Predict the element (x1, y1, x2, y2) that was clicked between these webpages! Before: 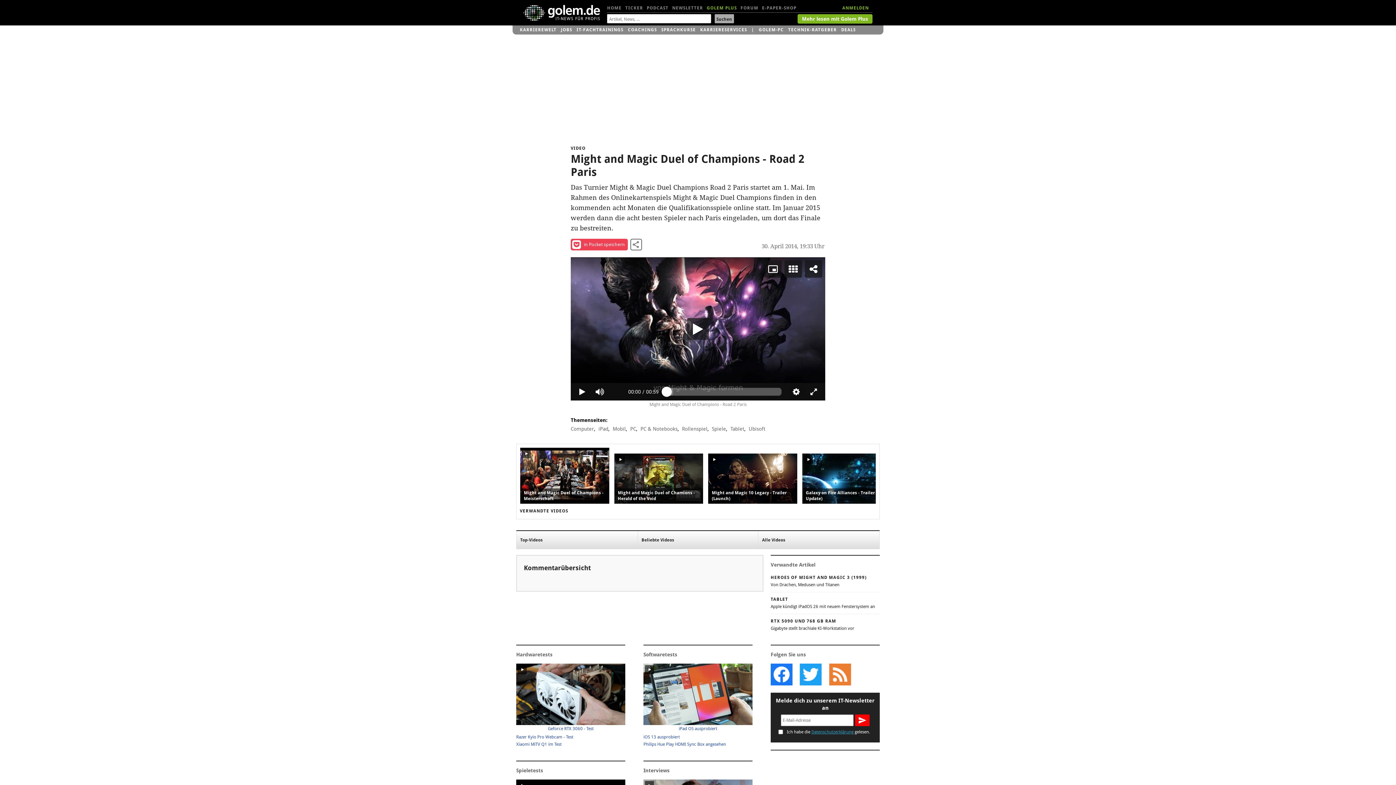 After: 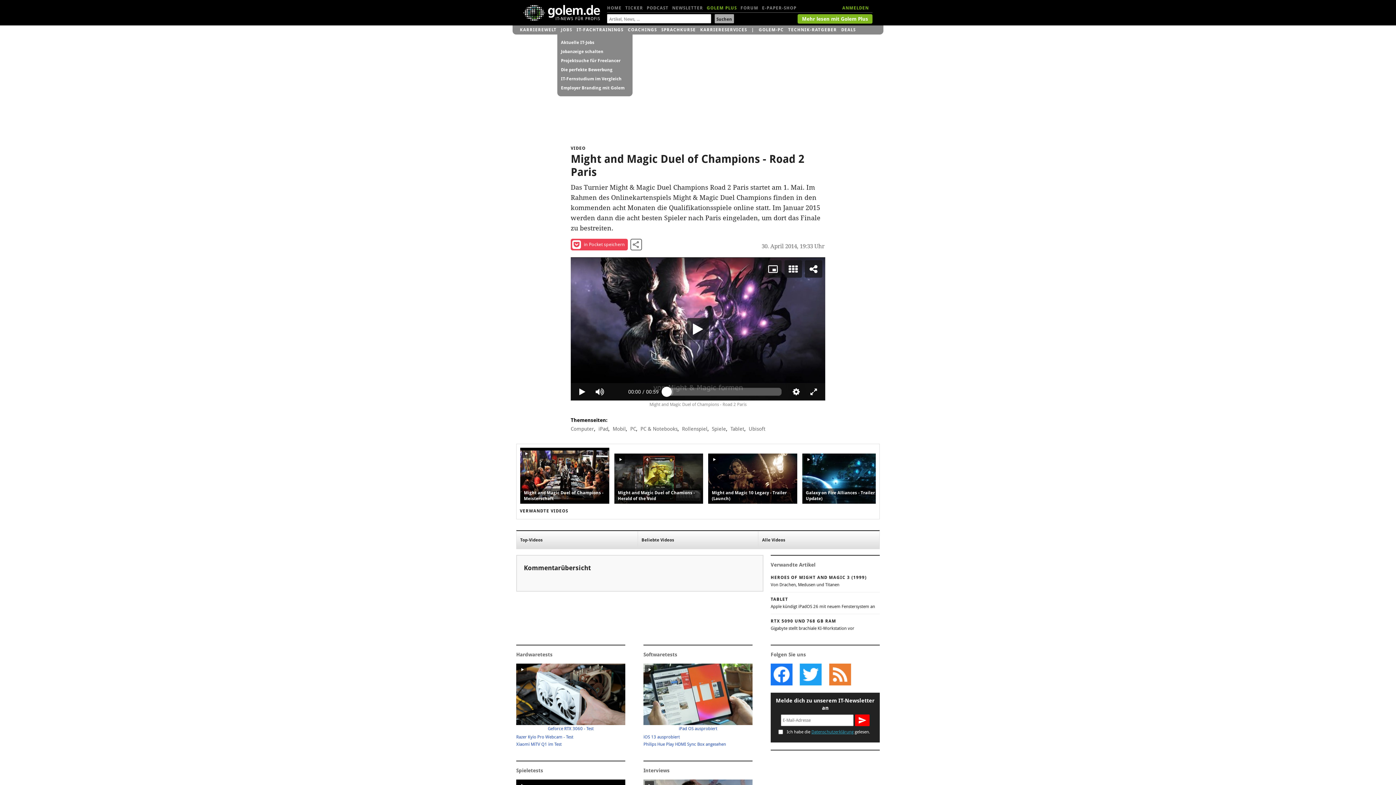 Action: label: JOBS bbox: (561, 25, 572, 34)